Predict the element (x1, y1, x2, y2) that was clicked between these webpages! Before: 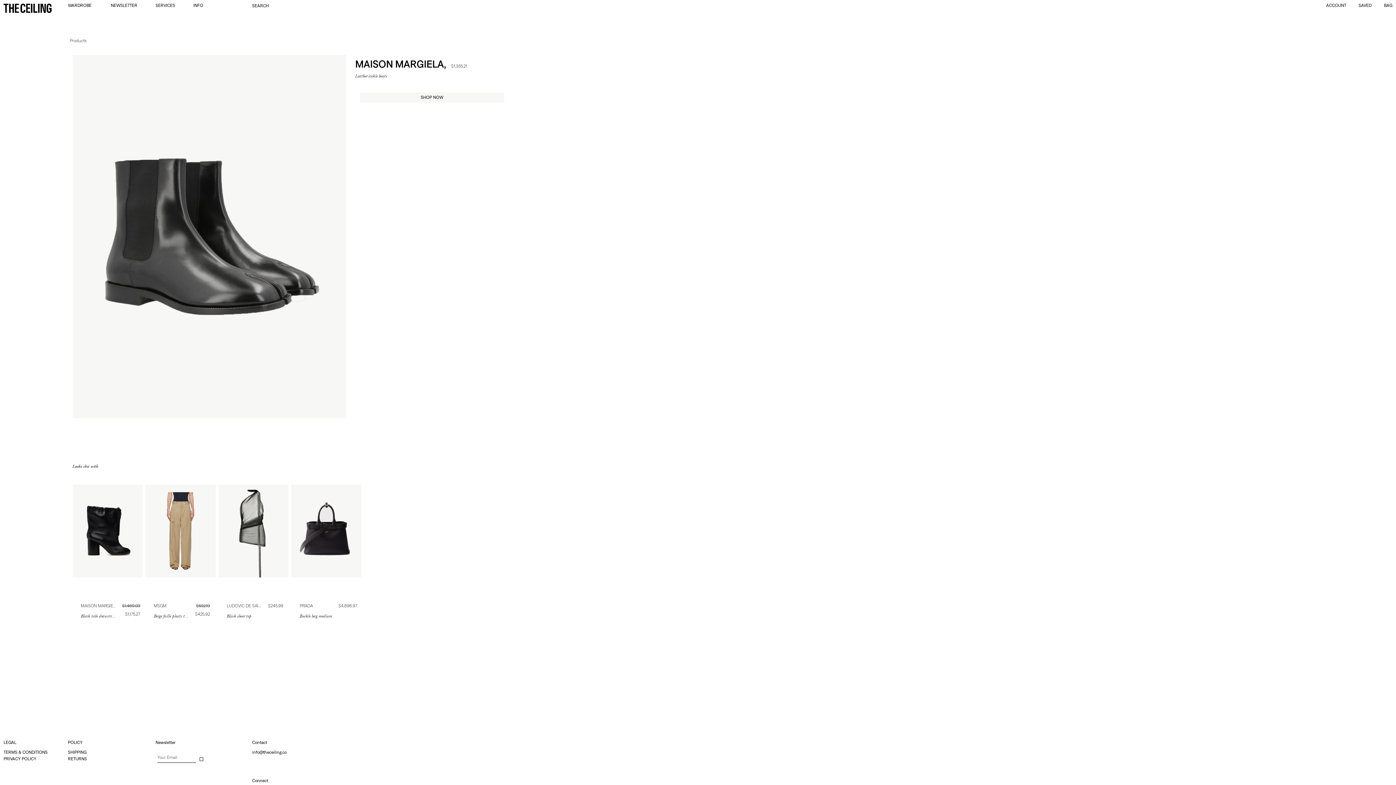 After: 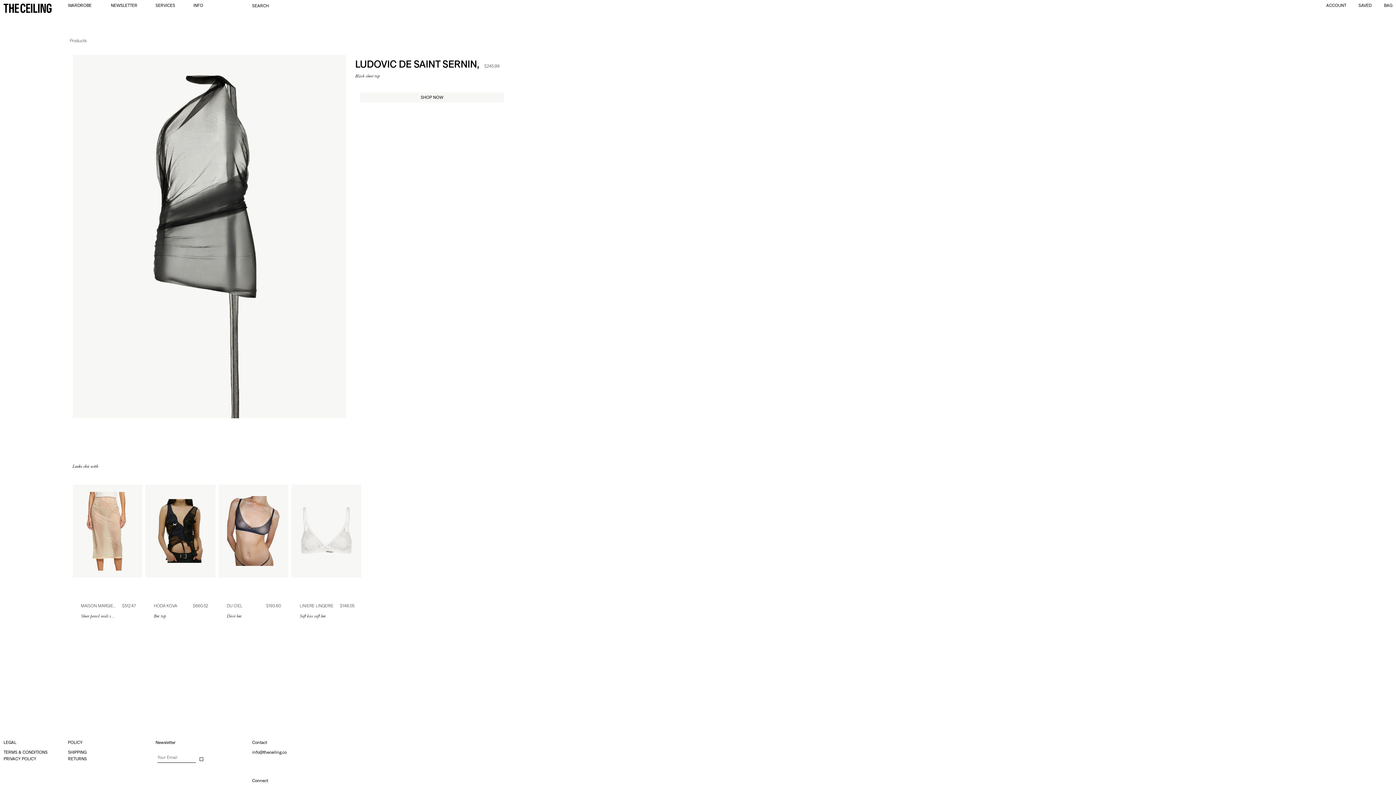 Action: bbox: (218, 484, 288, 577) label: Black sheer top